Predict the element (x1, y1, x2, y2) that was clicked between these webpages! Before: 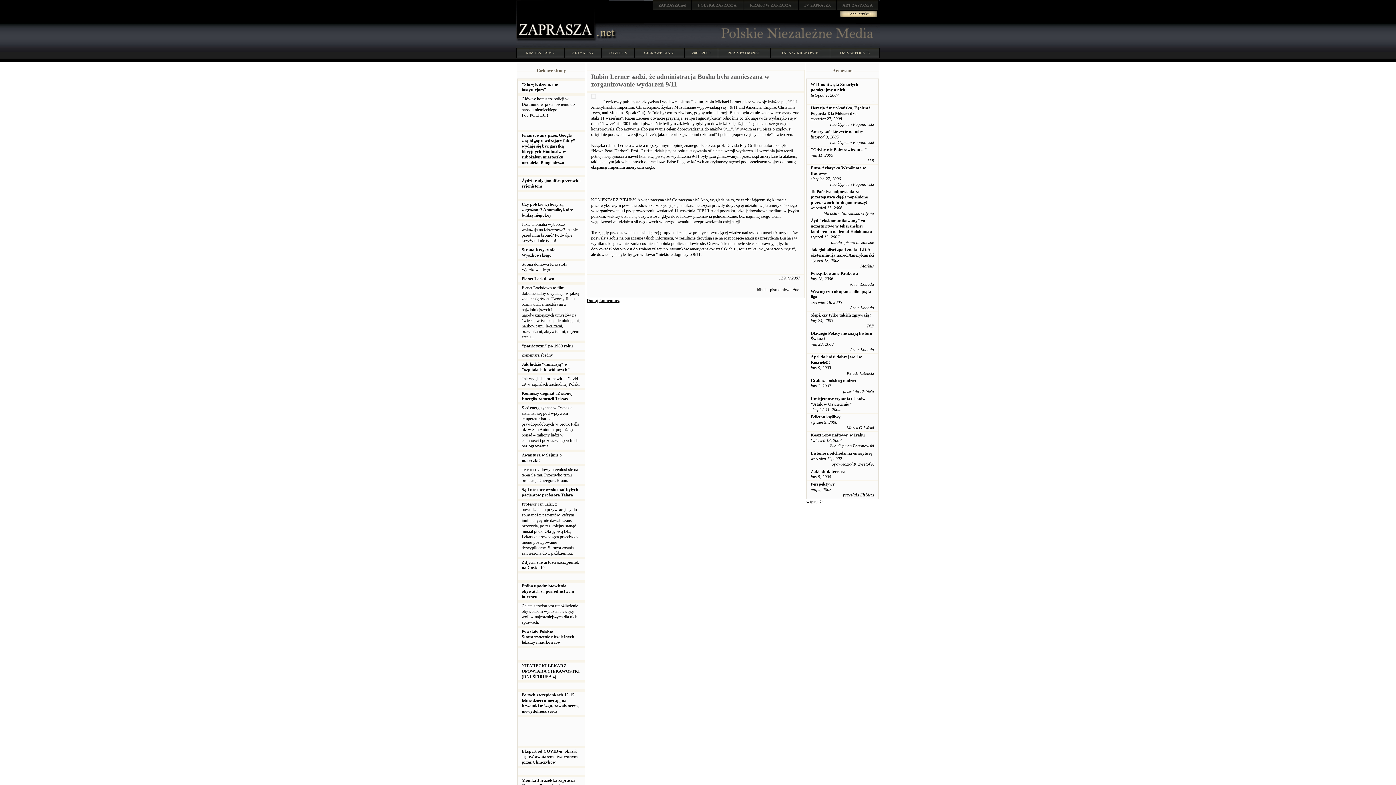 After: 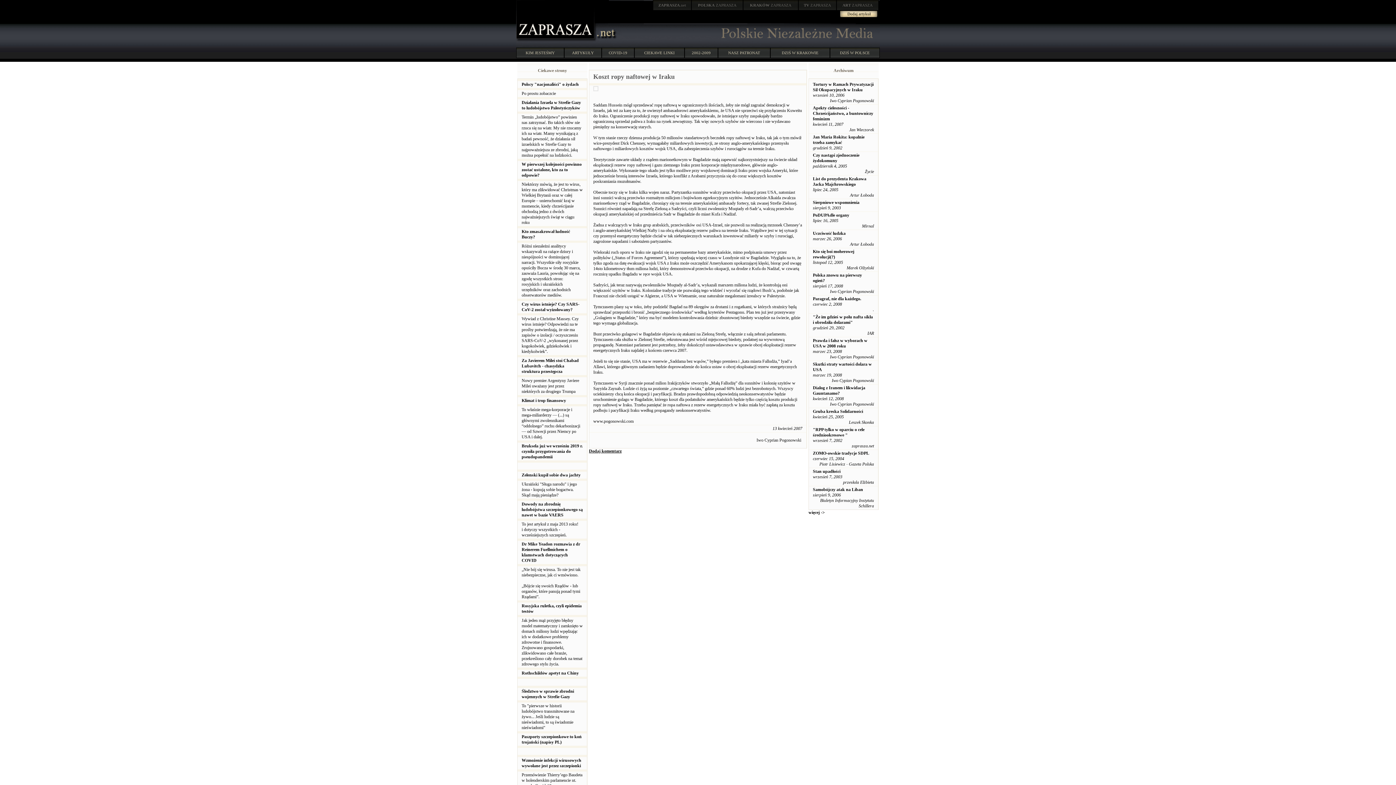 Action: bbox: (810, 432, 865, 437) label: Koszt ropy naftowej w Iraku